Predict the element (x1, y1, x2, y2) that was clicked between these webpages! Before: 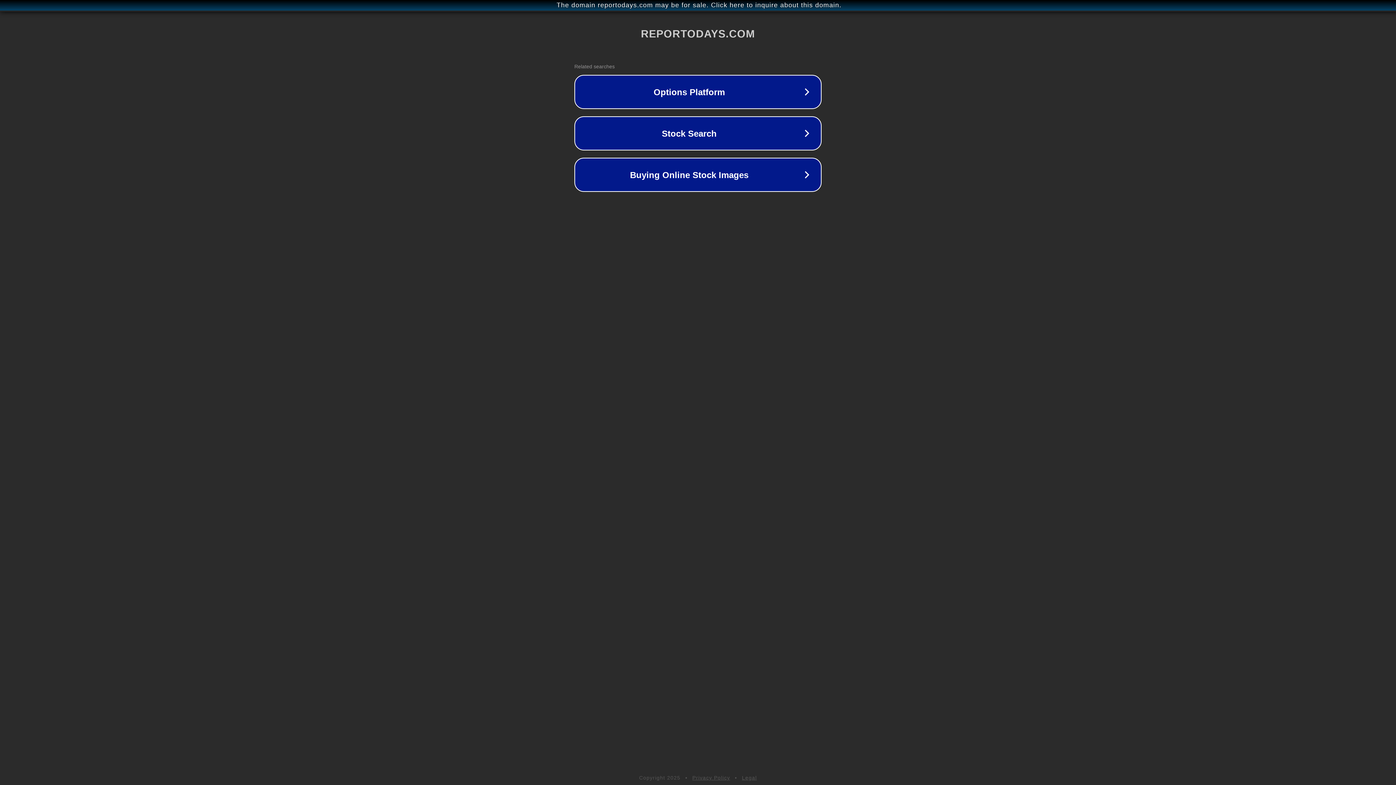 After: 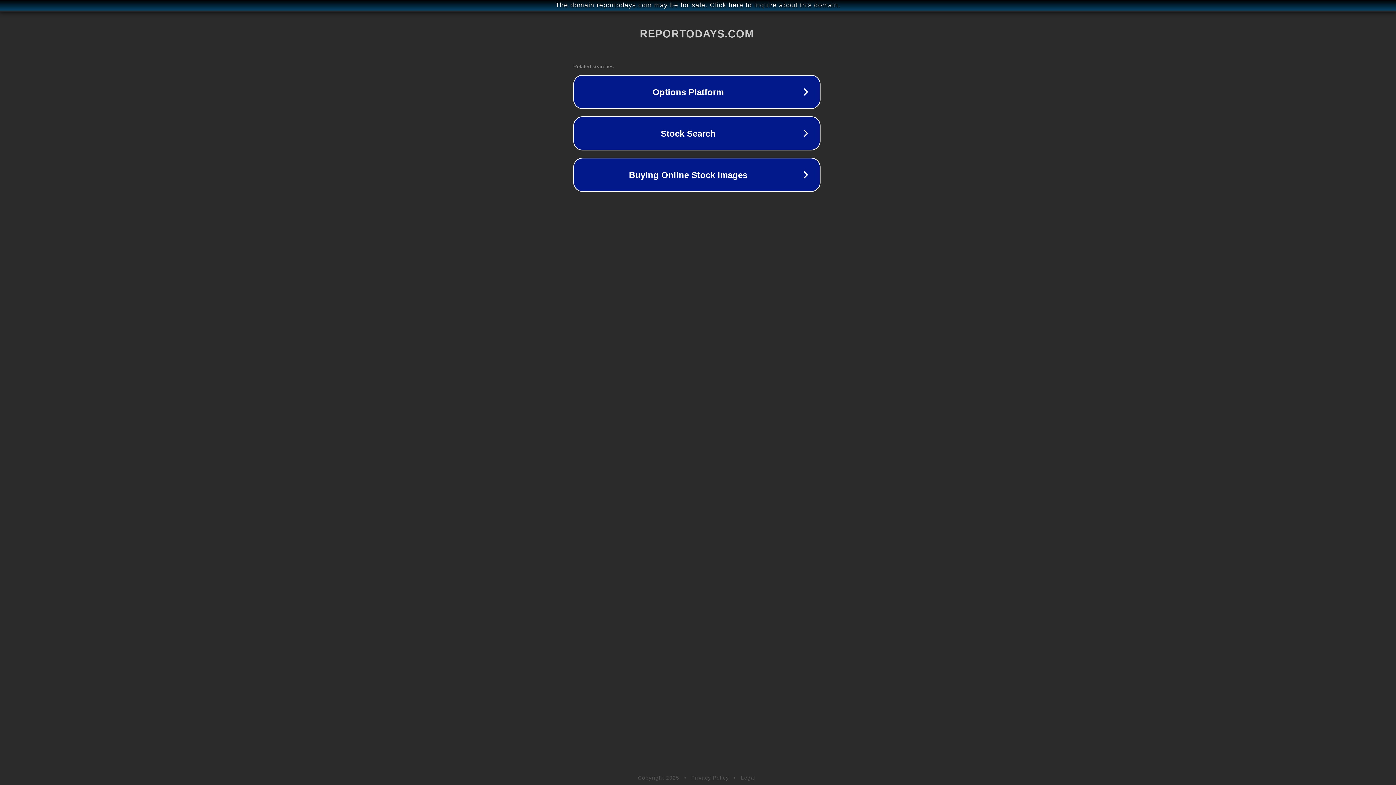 Action: bbox: (1, 1, 1397, 9) label: The domain reportodays.com may be for sale. Click here to inquire about this domain.